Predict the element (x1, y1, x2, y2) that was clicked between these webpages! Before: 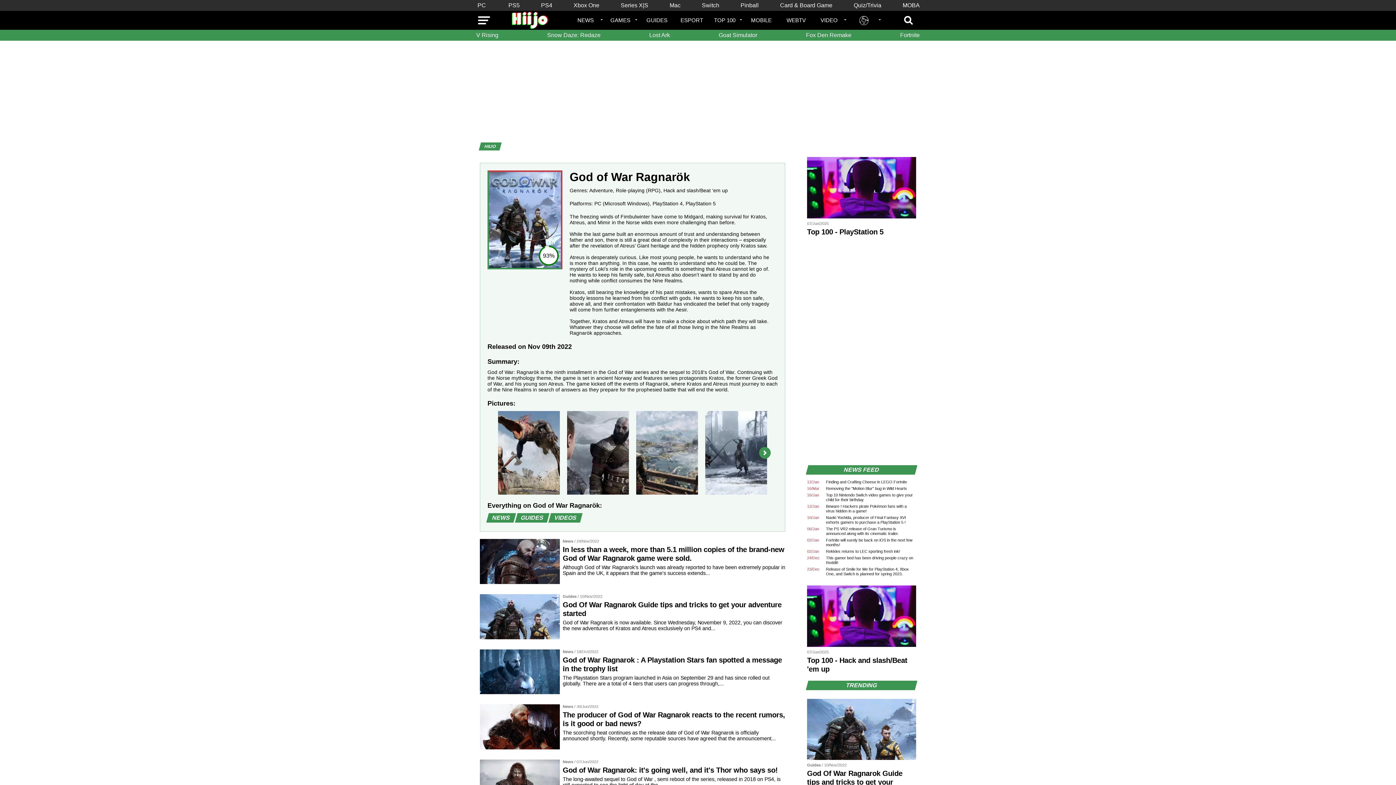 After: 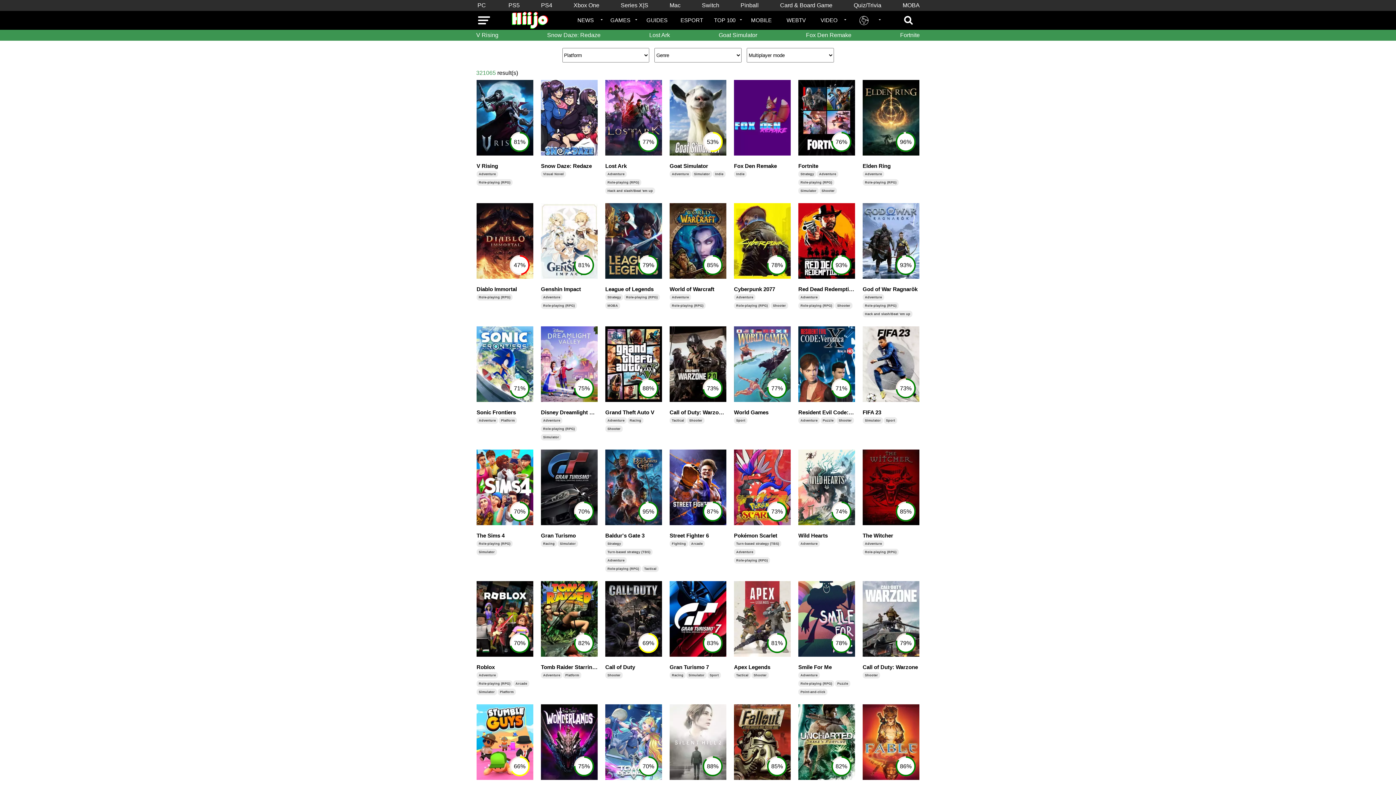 Action: label: GAMES bbox: (604, 10, 639, 29)